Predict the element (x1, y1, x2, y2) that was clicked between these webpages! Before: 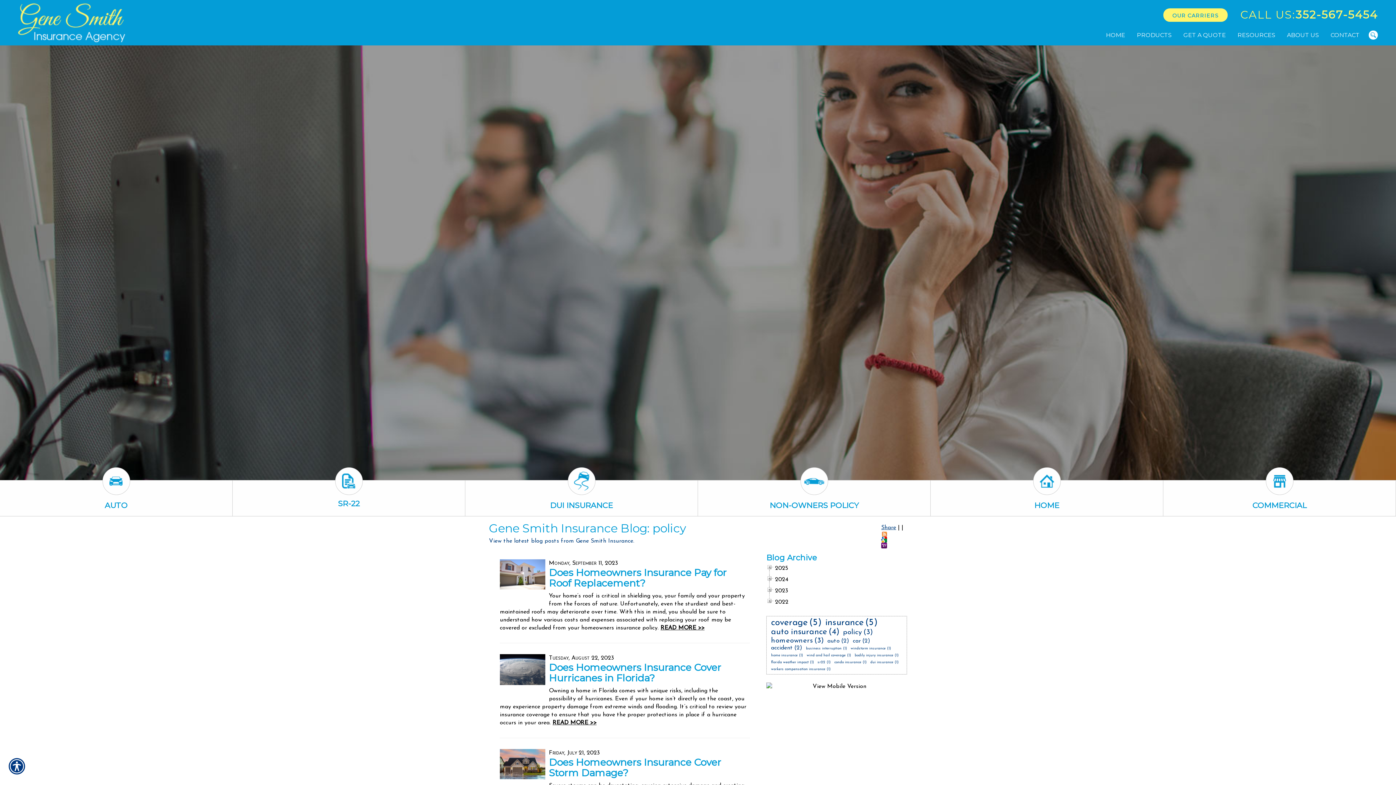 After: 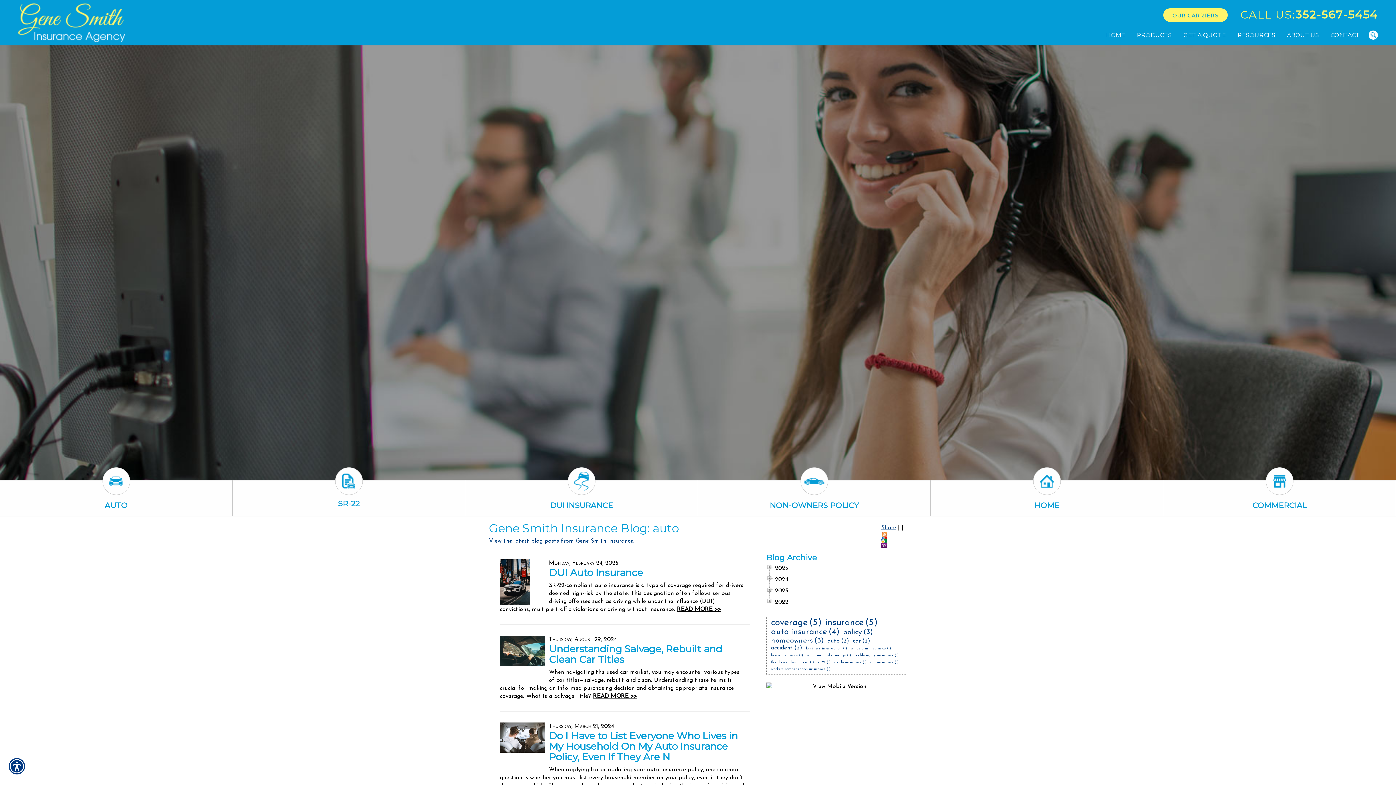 Action: label: auto bbox: (826, 637, 841, 645)